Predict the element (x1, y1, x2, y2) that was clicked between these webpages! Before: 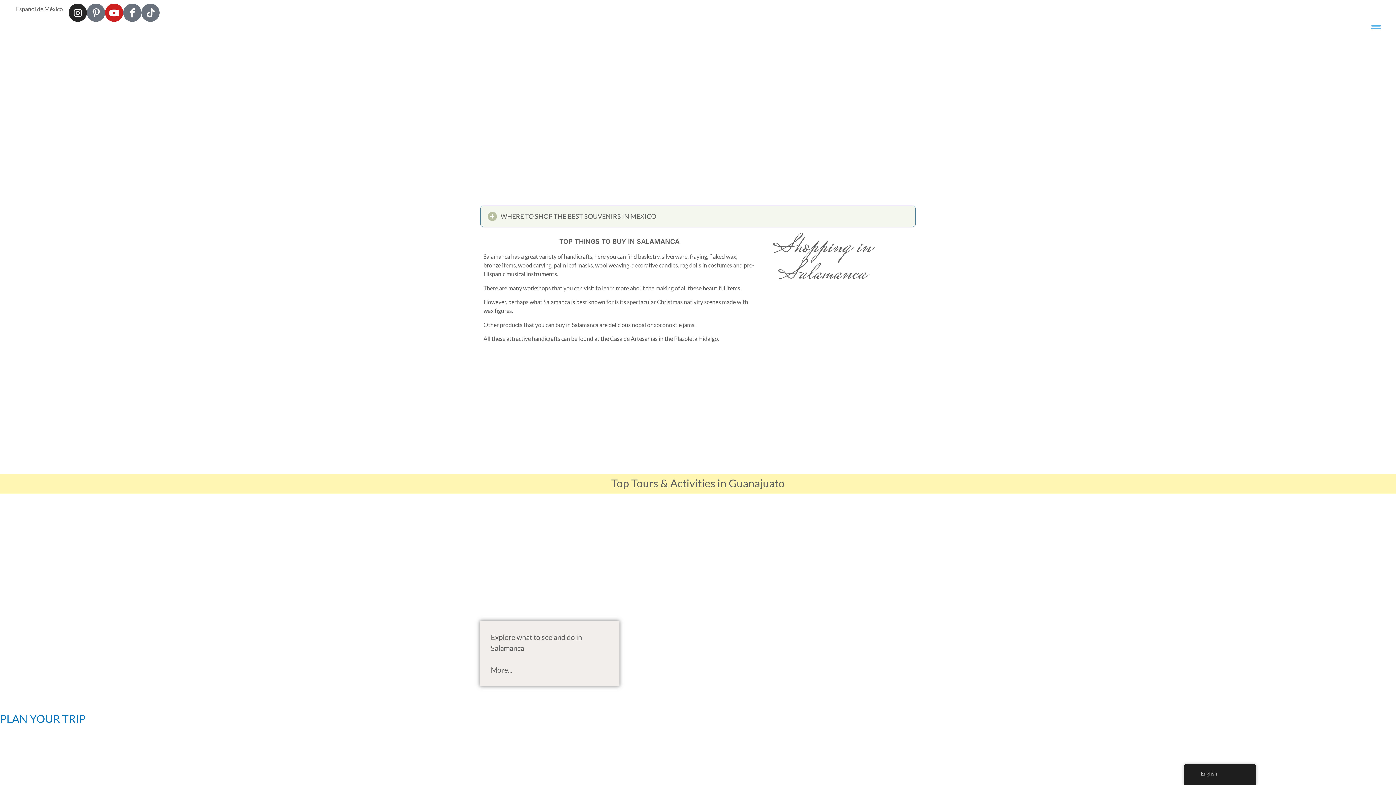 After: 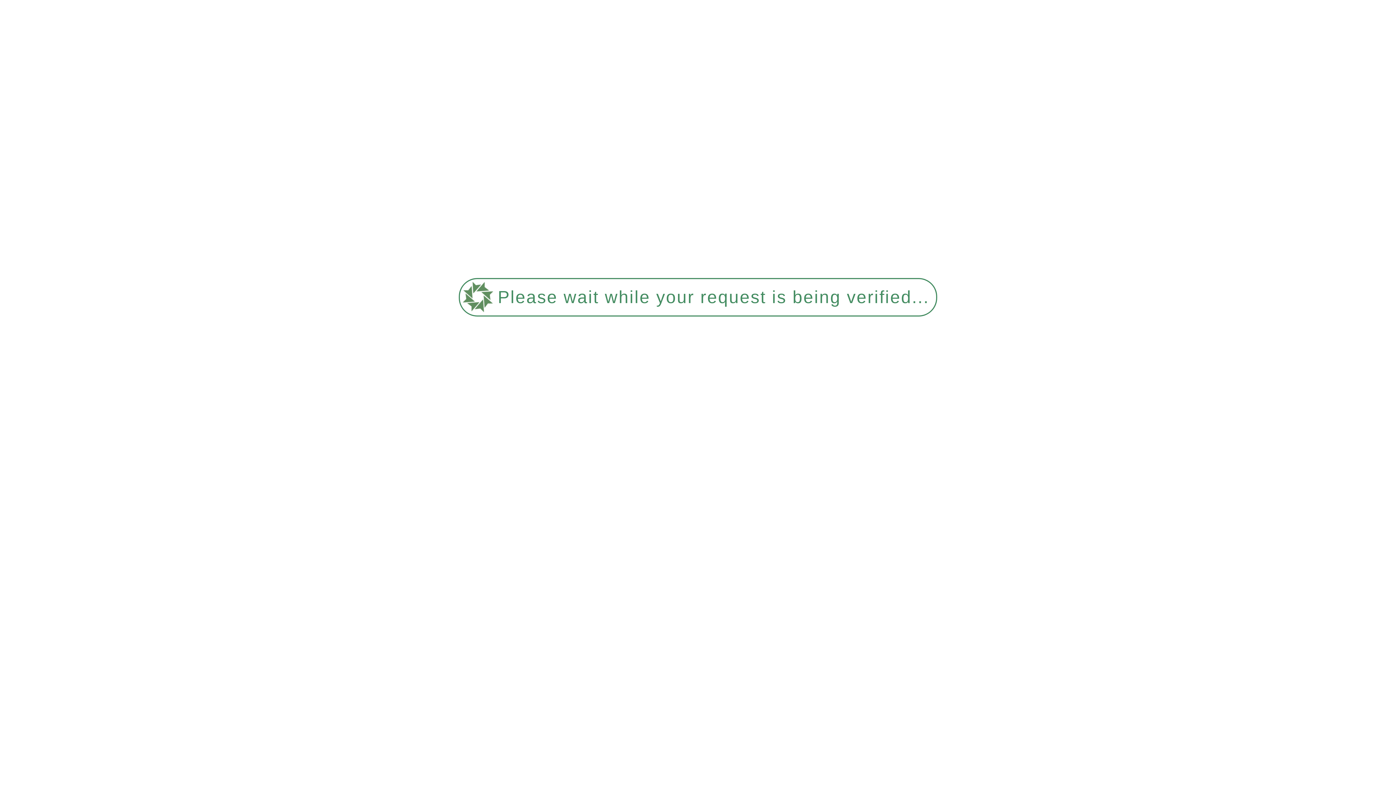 Action: bbox: (480, 621, 619, 686) label: Explore what to see and do in Salamanca

More...